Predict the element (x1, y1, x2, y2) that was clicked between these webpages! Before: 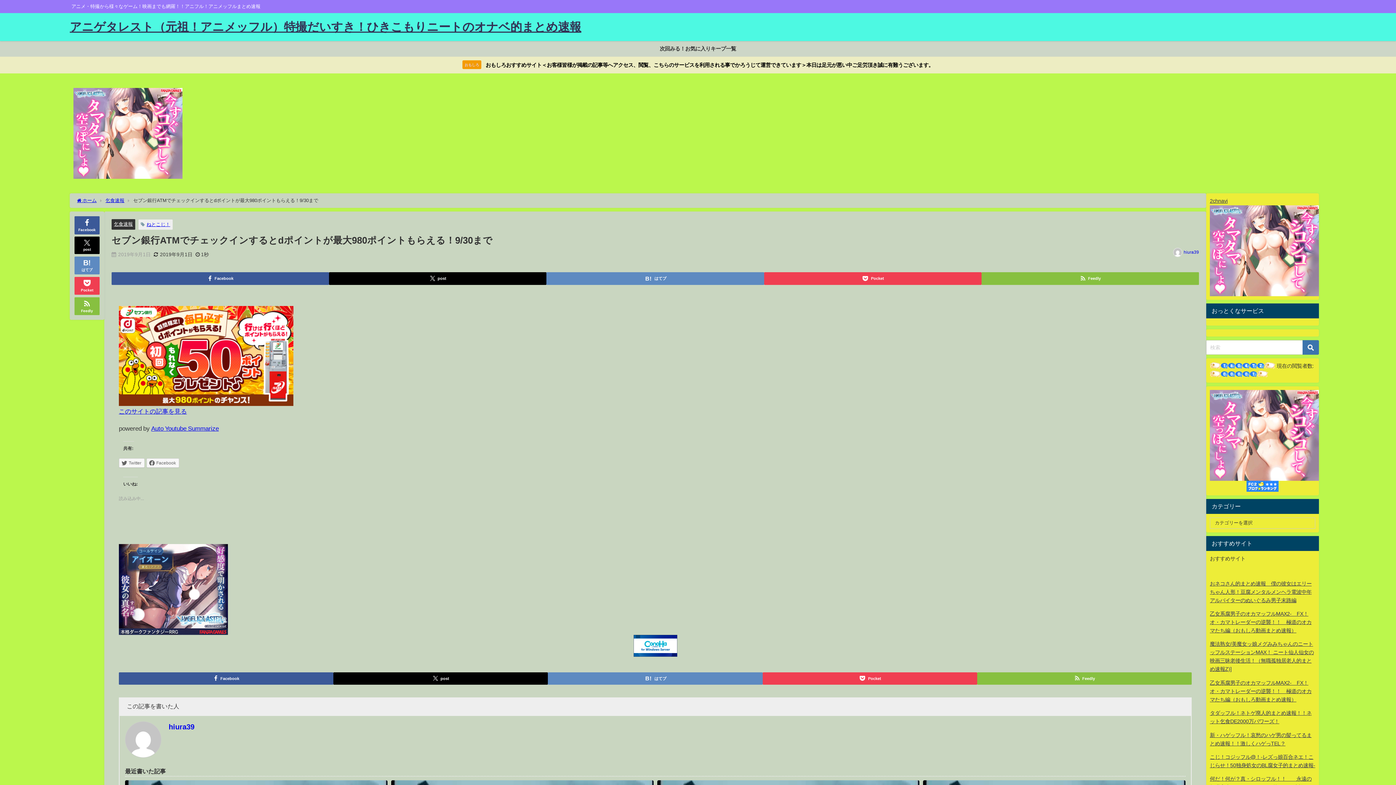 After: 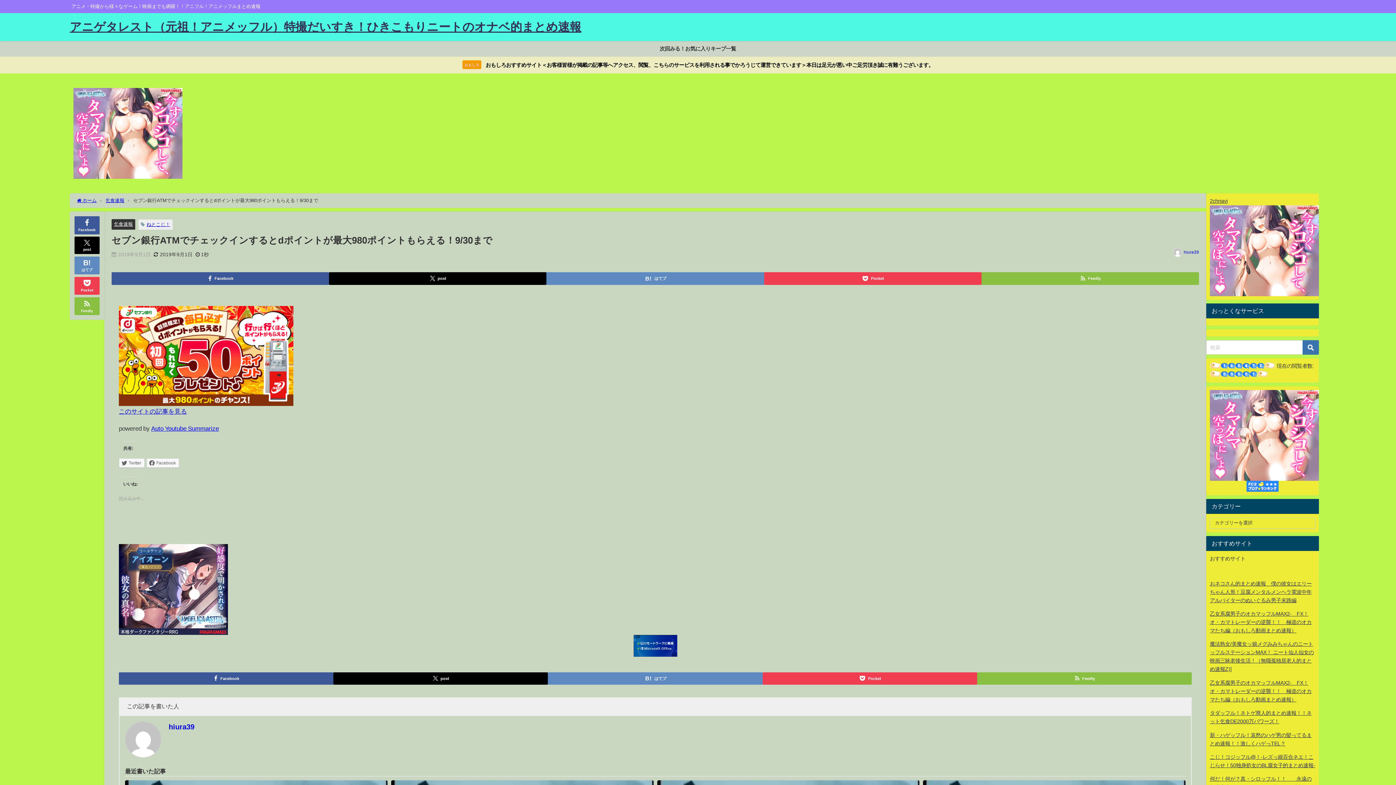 Action: bbox: (118, 635, 1192, 657)